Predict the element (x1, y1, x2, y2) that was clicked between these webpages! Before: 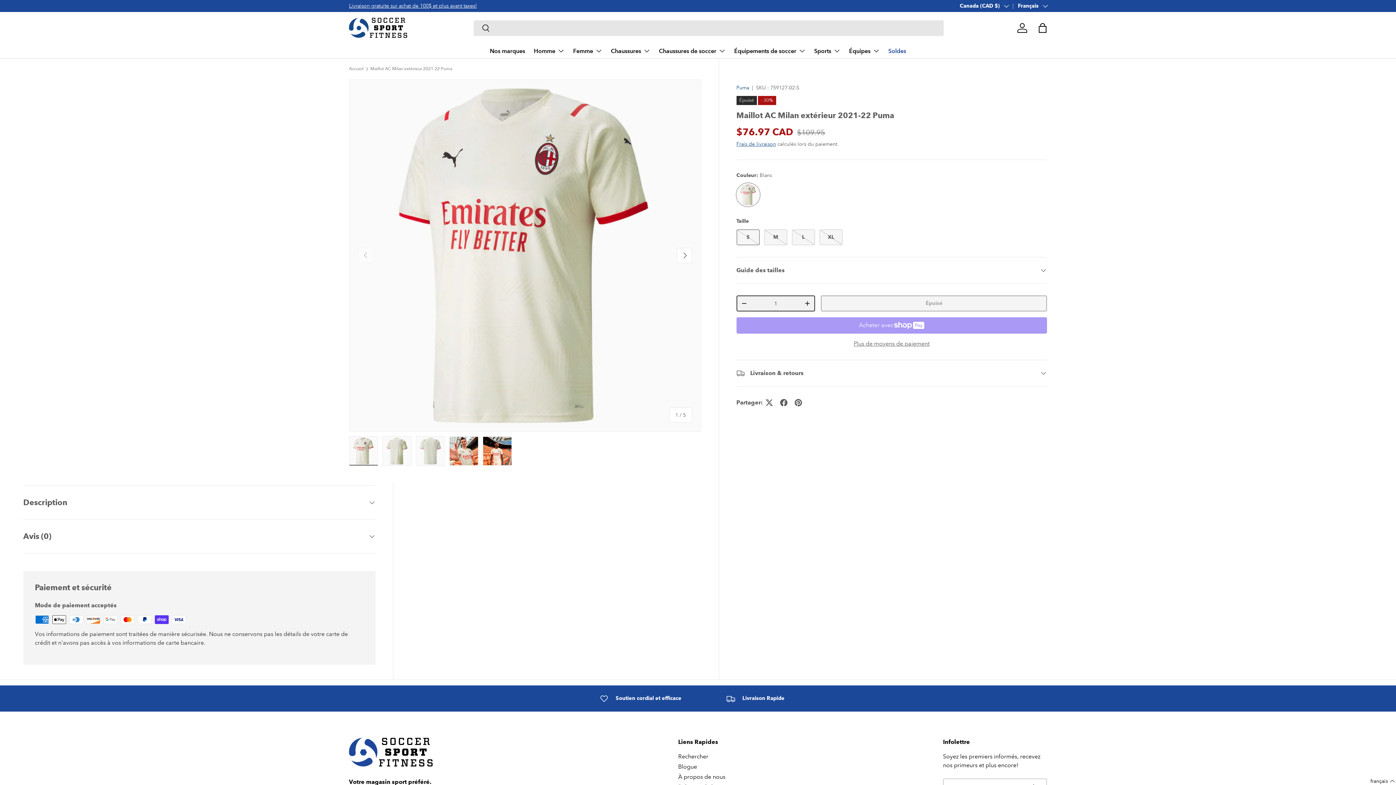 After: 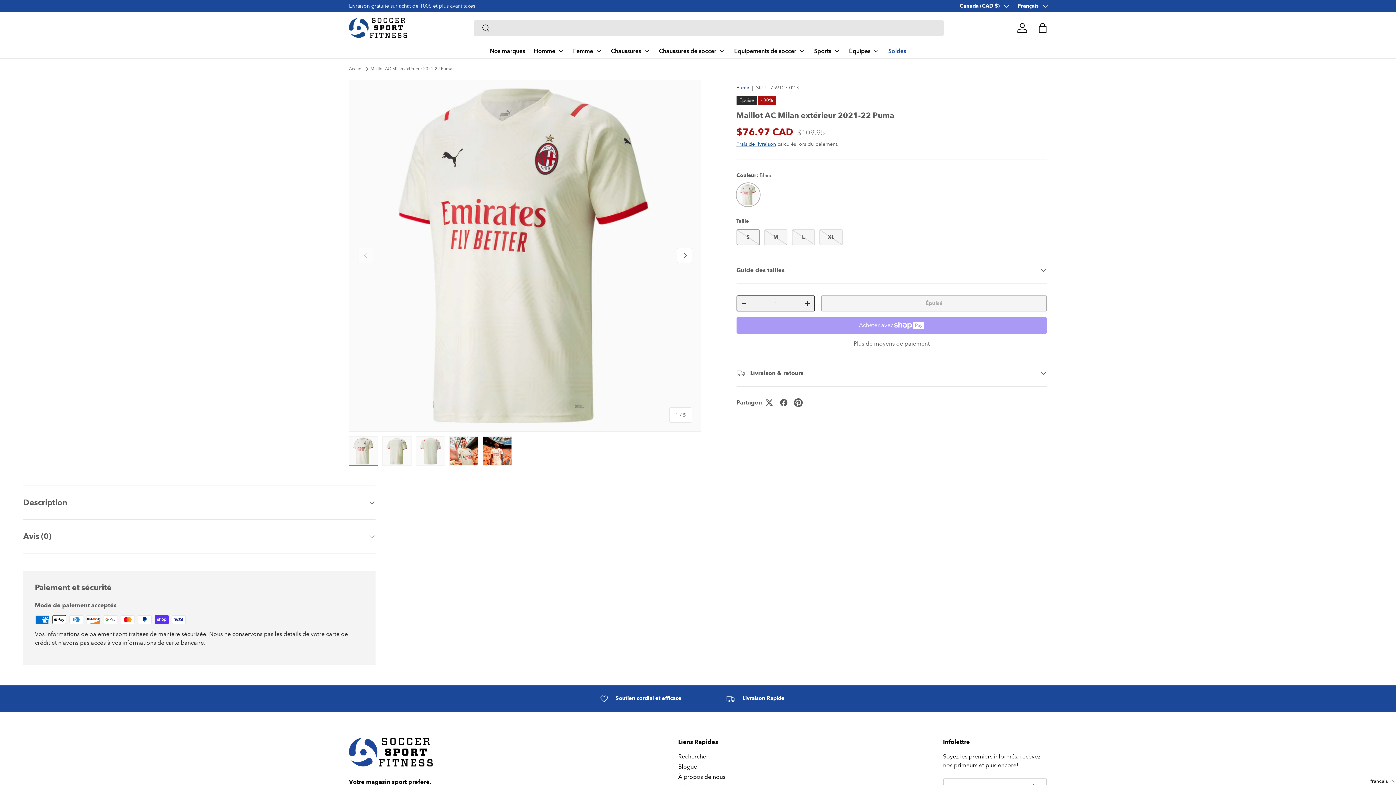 Action: bbox: (791, 395, 805, 410)